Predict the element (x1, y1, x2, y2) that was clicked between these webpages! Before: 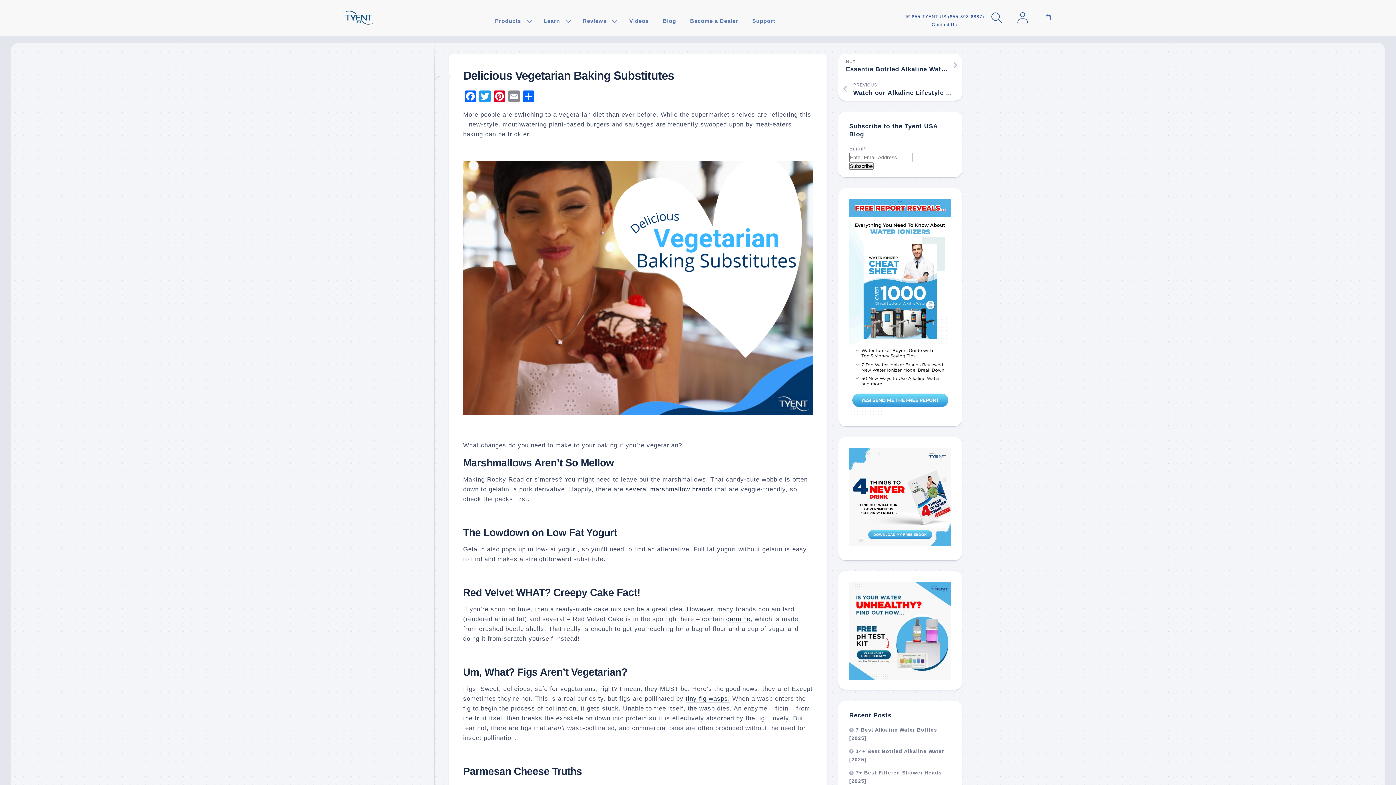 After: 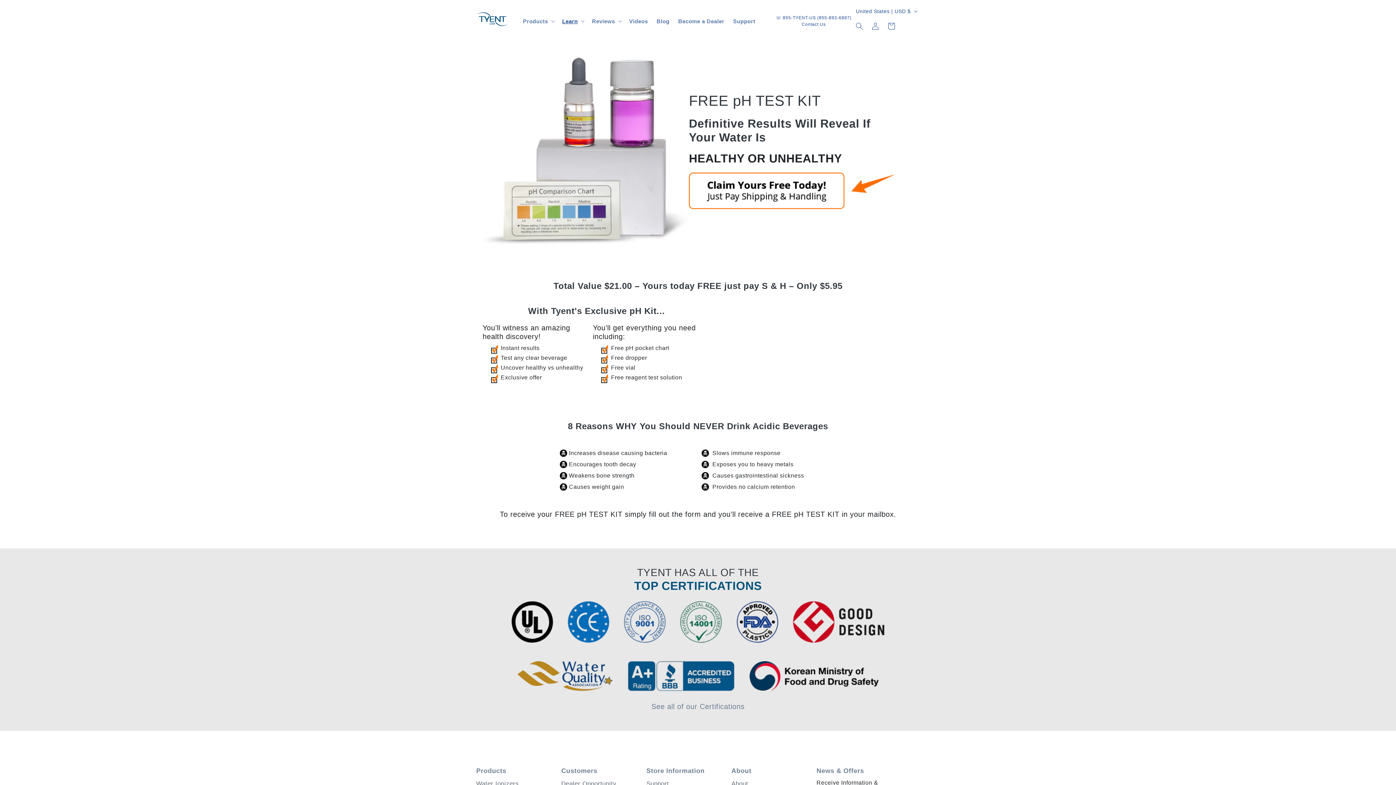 Action: bbox: (849, 675, 951, 681)